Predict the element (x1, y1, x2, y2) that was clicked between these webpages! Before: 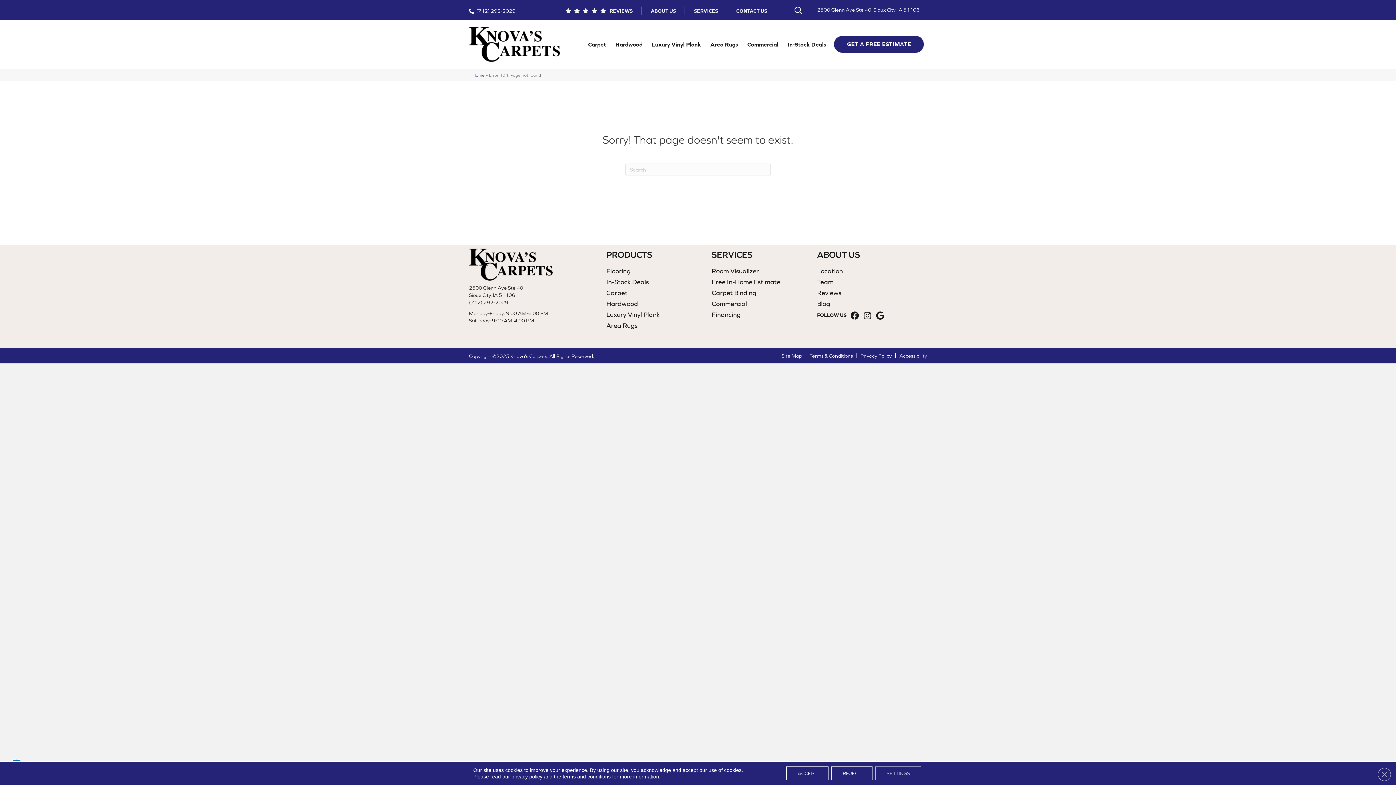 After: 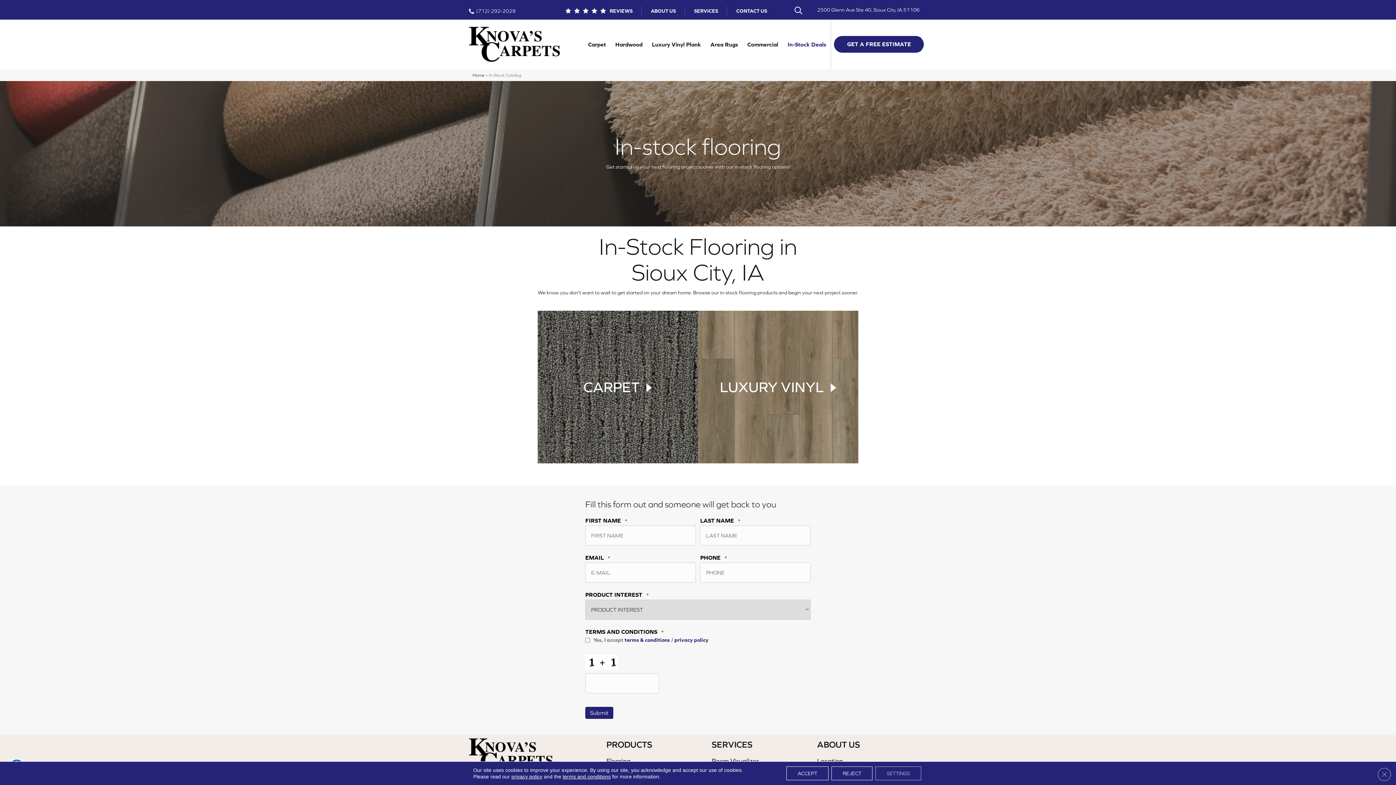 Action: bbox: (786, 19, 831, 69) label: In-Stock Deals